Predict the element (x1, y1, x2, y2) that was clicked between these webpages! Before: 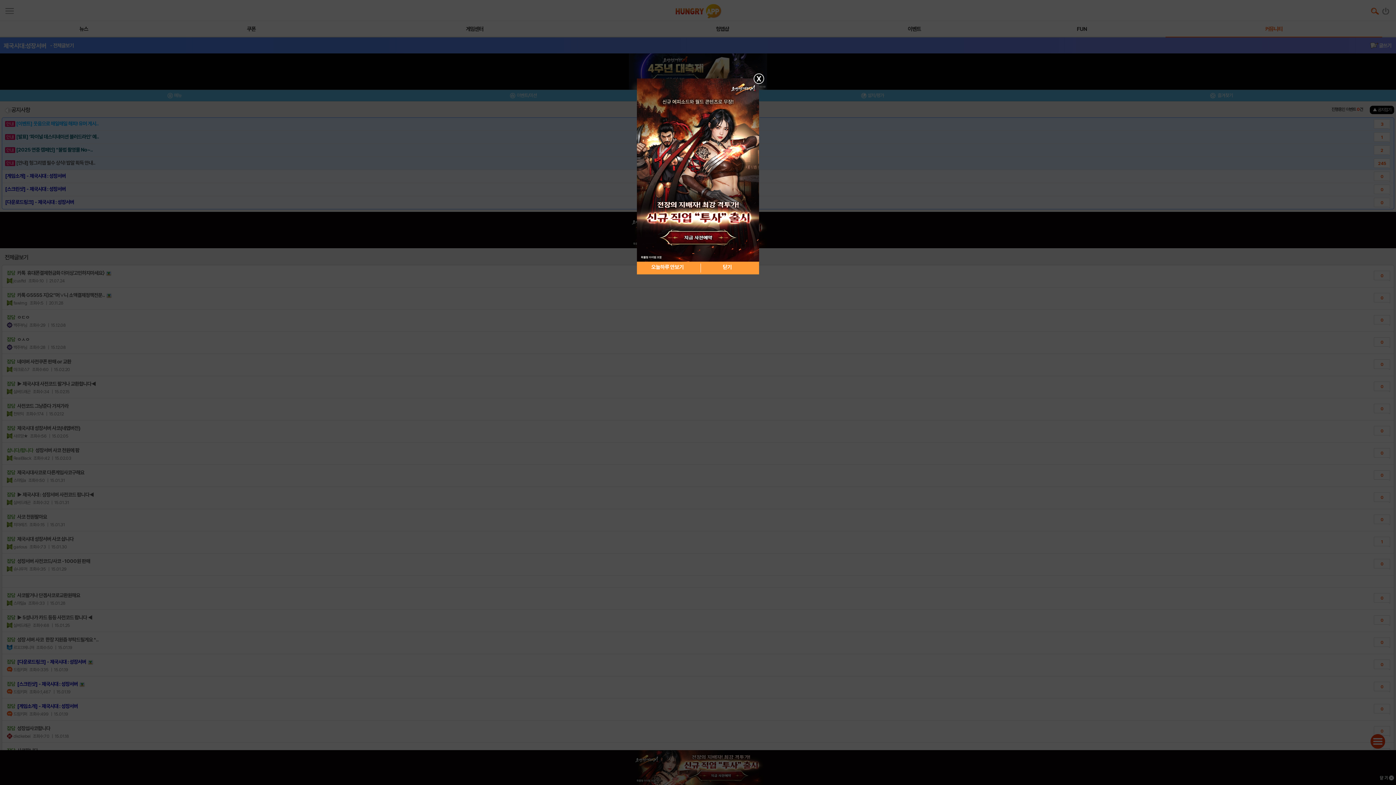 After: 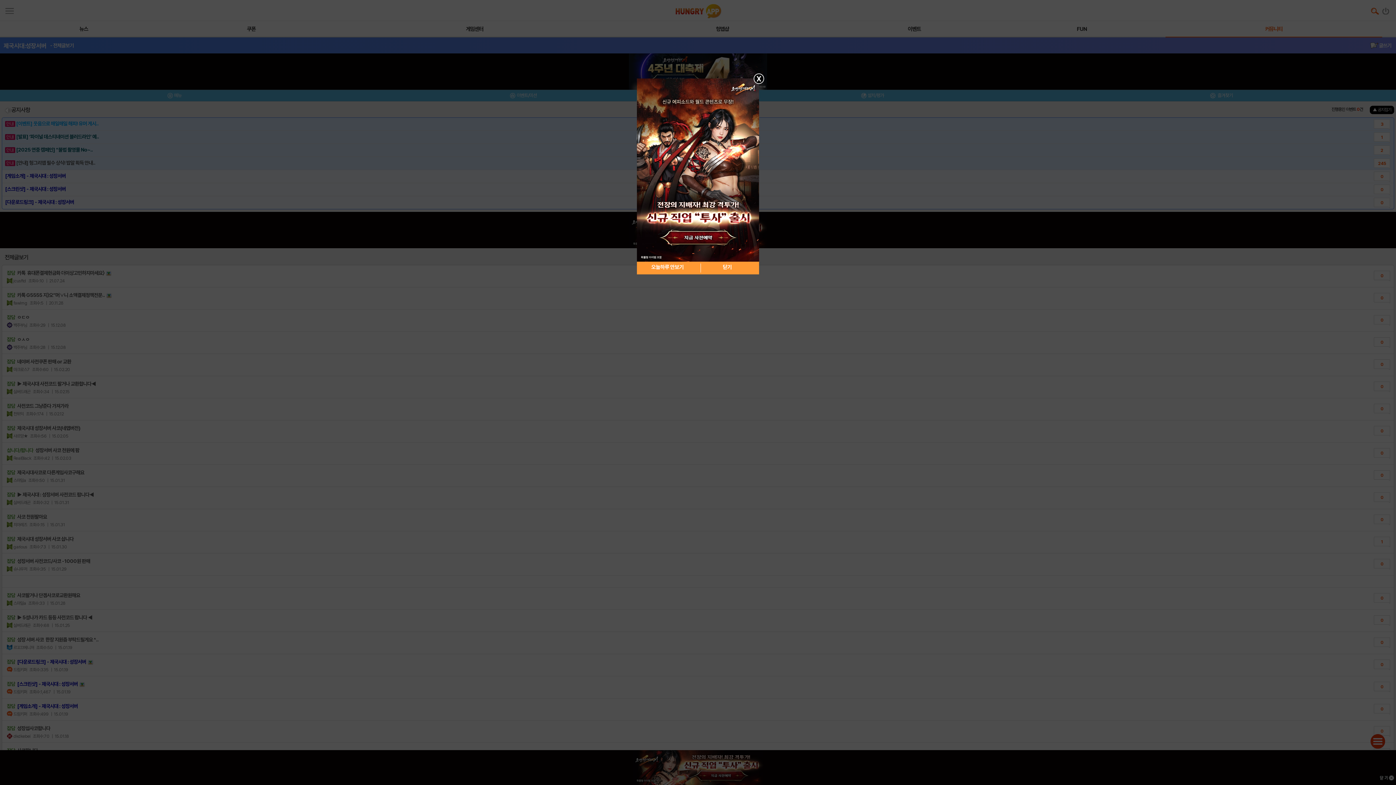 Action: bbox: (637, 167, 759, 172)